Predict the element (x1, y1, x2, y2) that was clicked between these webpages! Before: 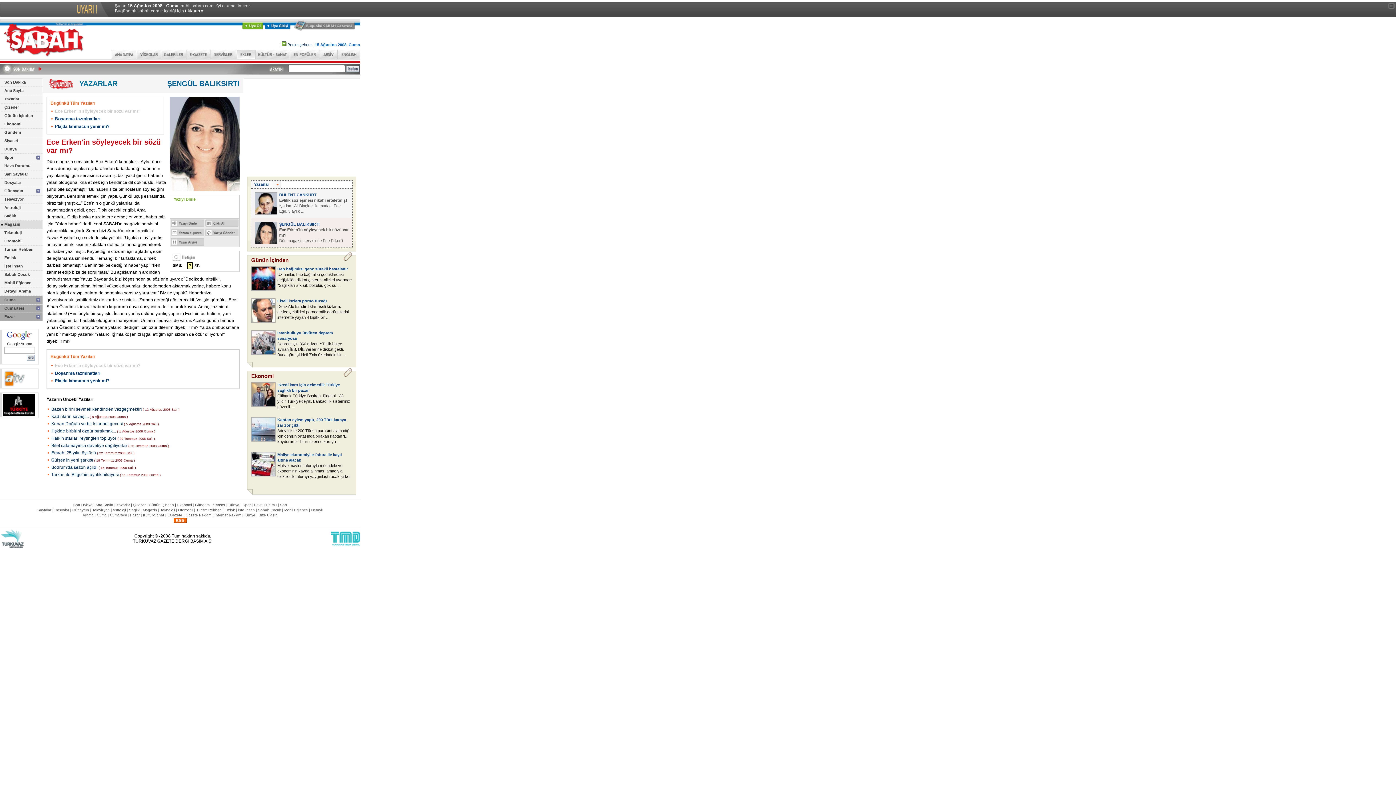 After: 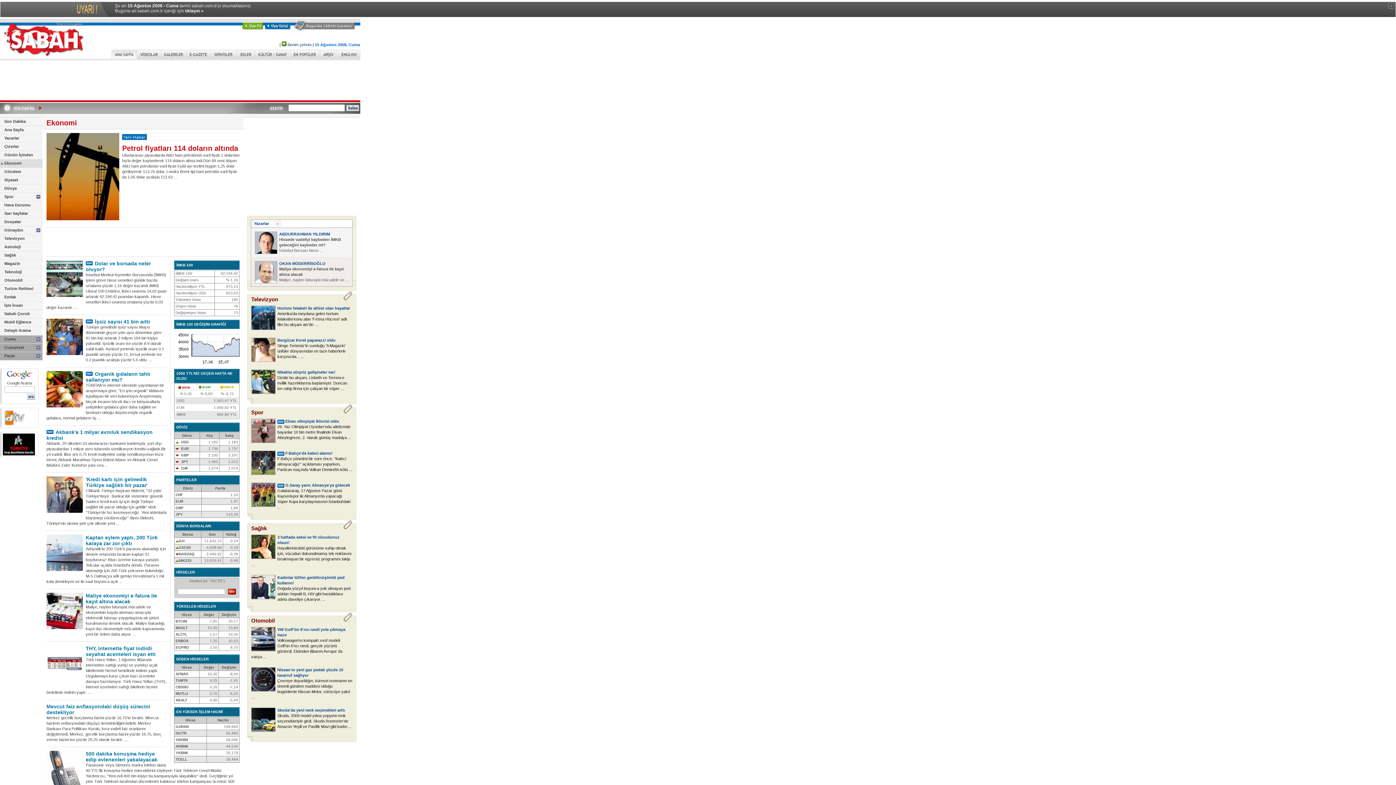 Action: bbox: (177, 503, 191, 507) label: Ekonomi